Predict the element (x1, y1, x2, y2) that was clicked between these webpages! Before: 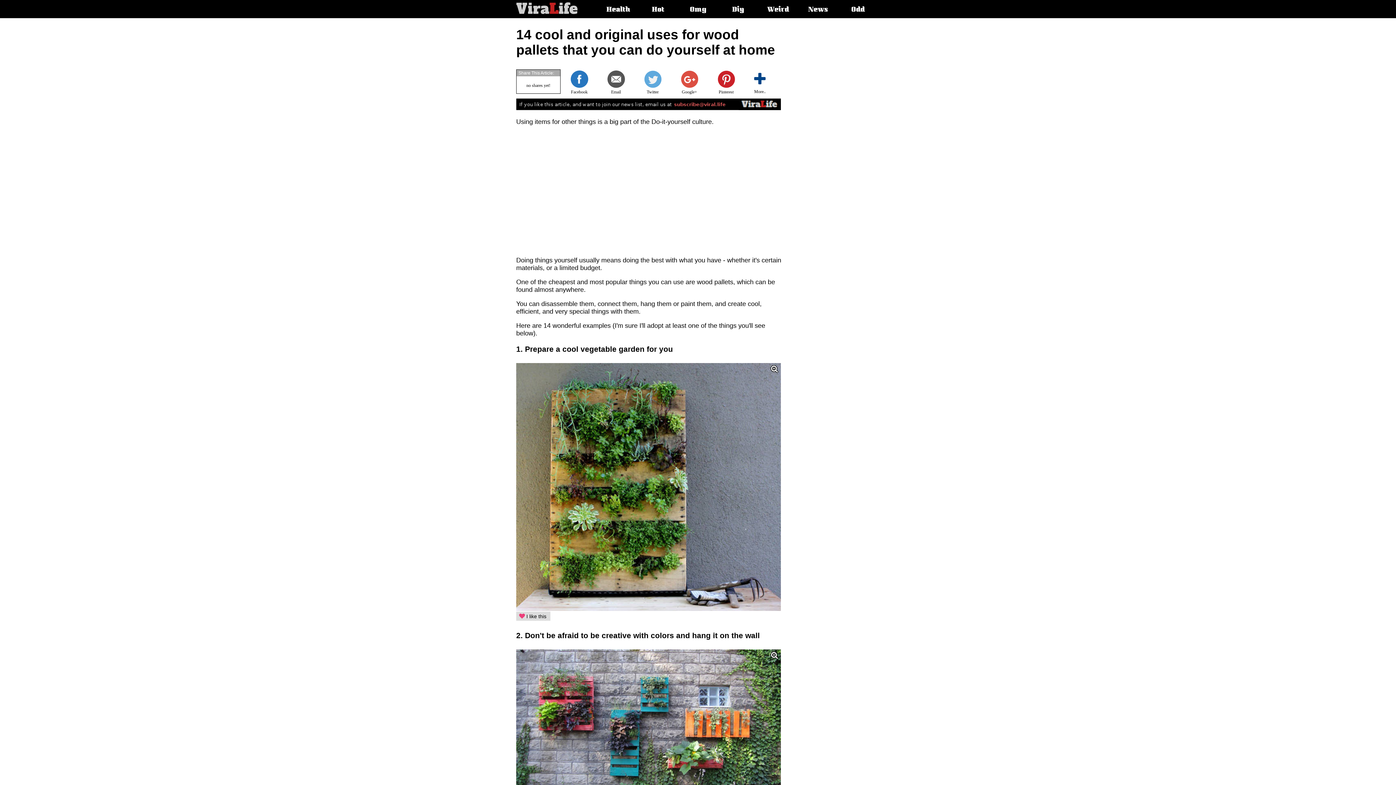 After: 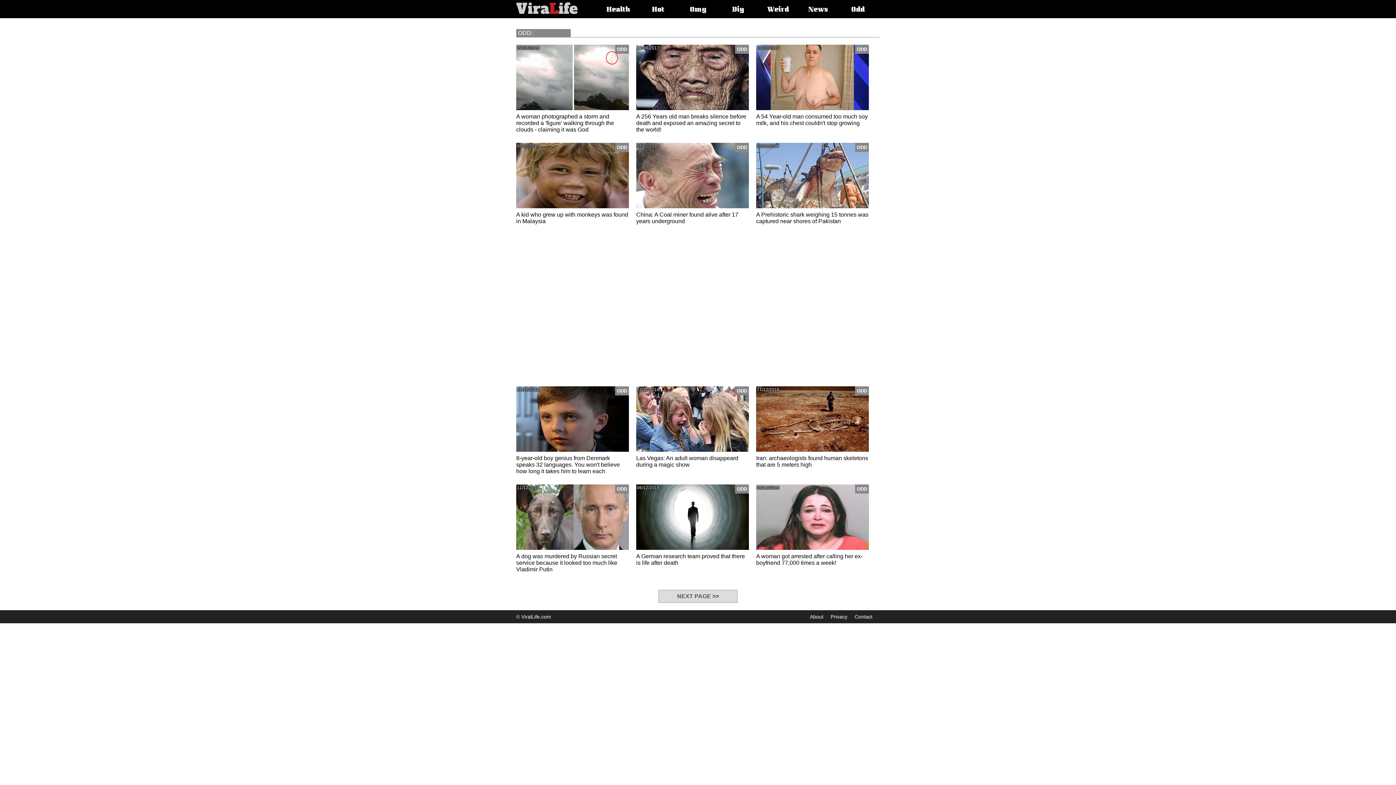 Action: label: Odd bbox: (851, 5, 864, 15)